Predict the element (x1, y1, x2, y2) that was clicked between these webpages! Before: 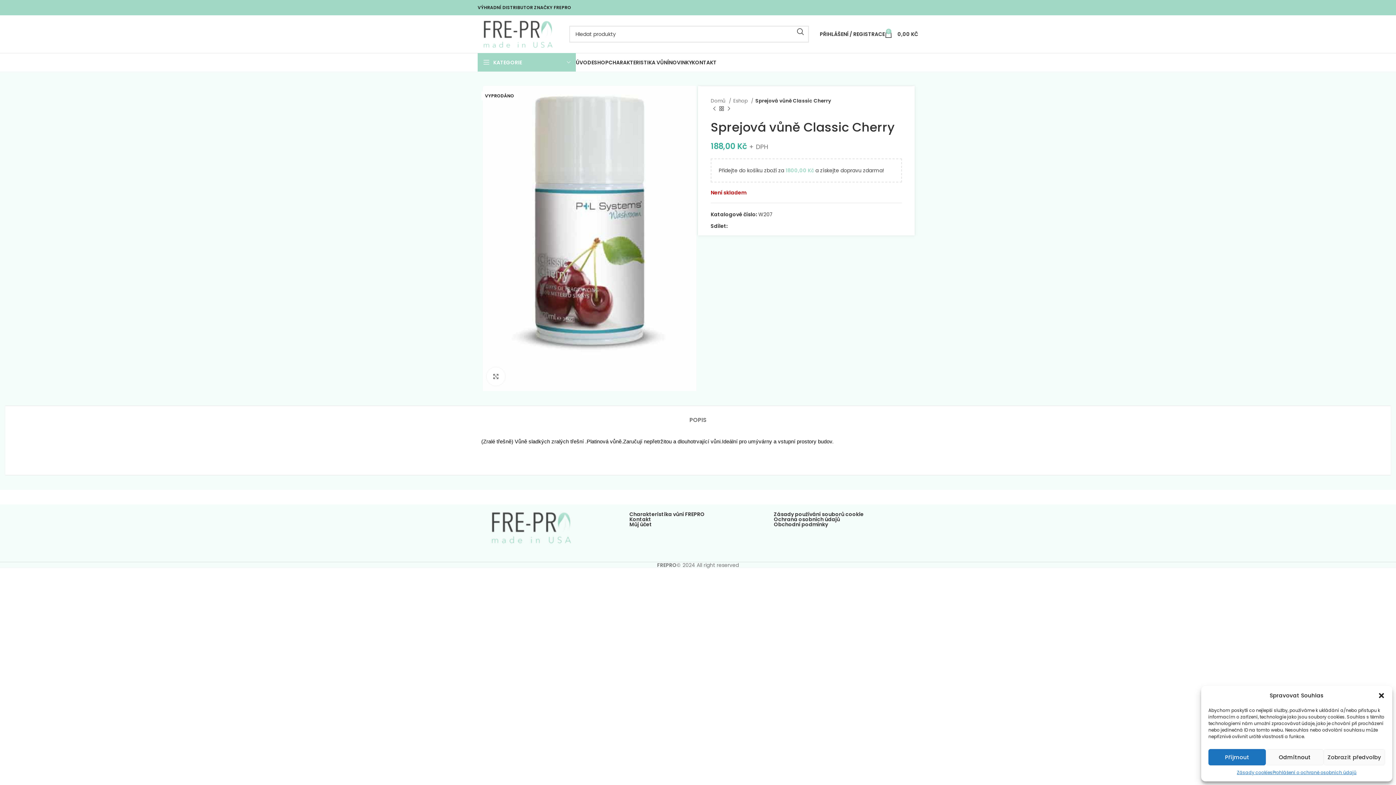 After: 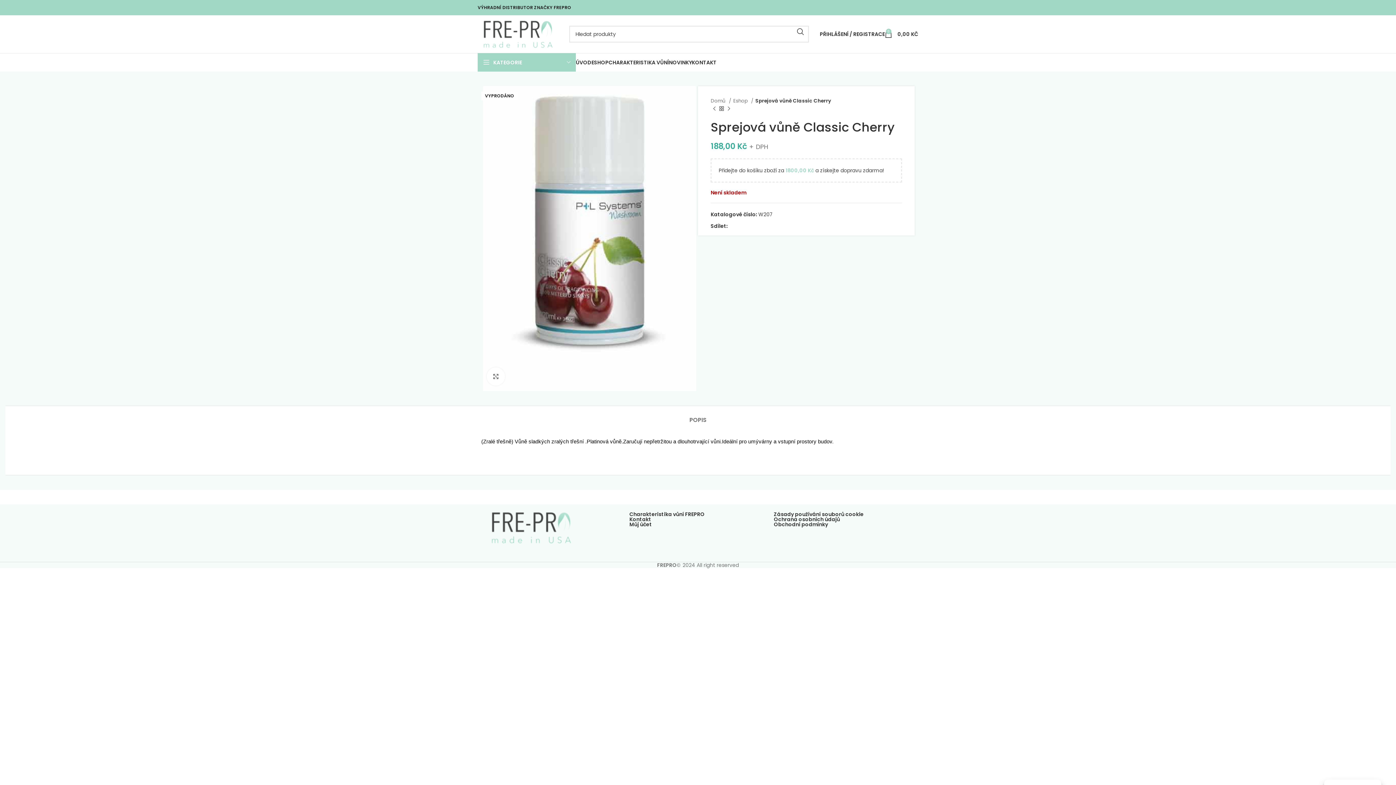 Action: label: Odmítnout bbox: (1266, 749, 1323, 765)